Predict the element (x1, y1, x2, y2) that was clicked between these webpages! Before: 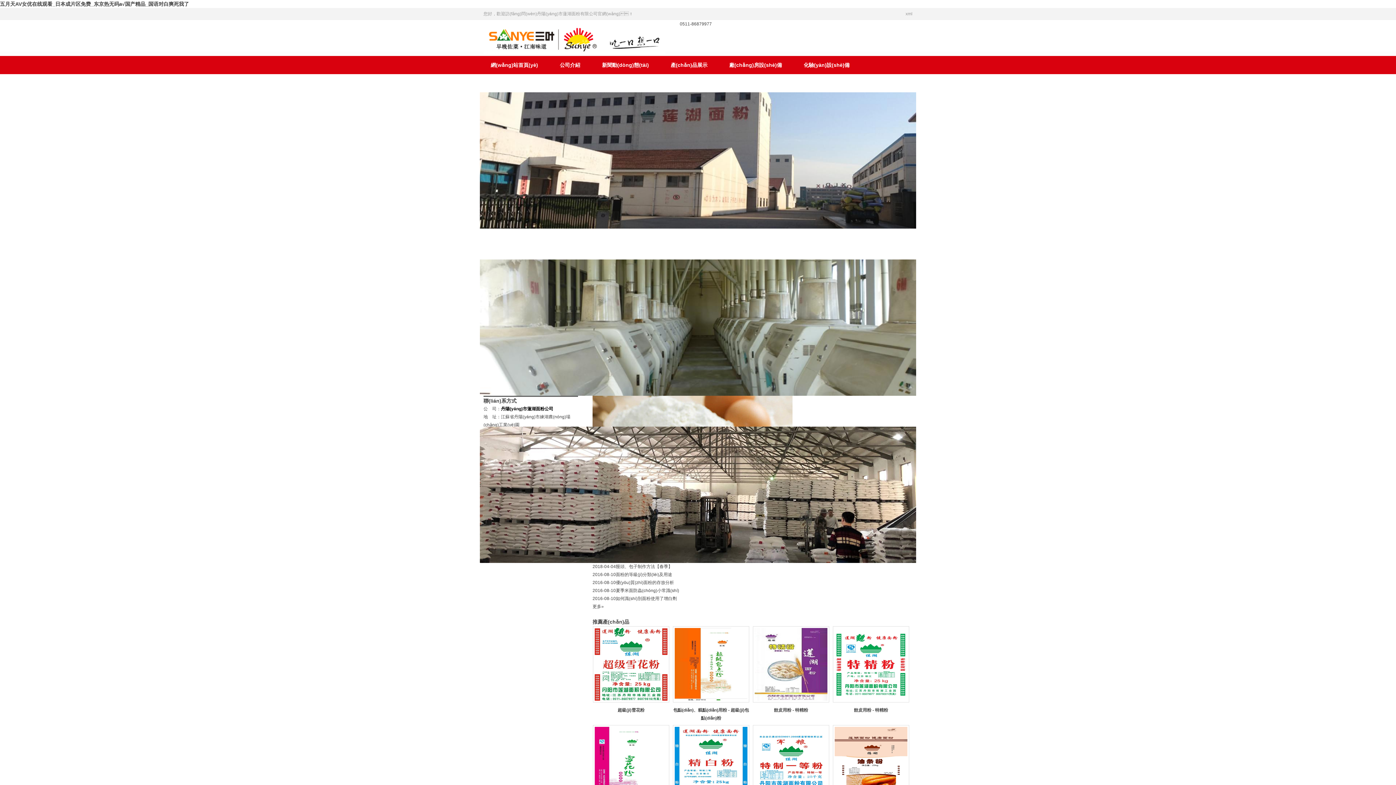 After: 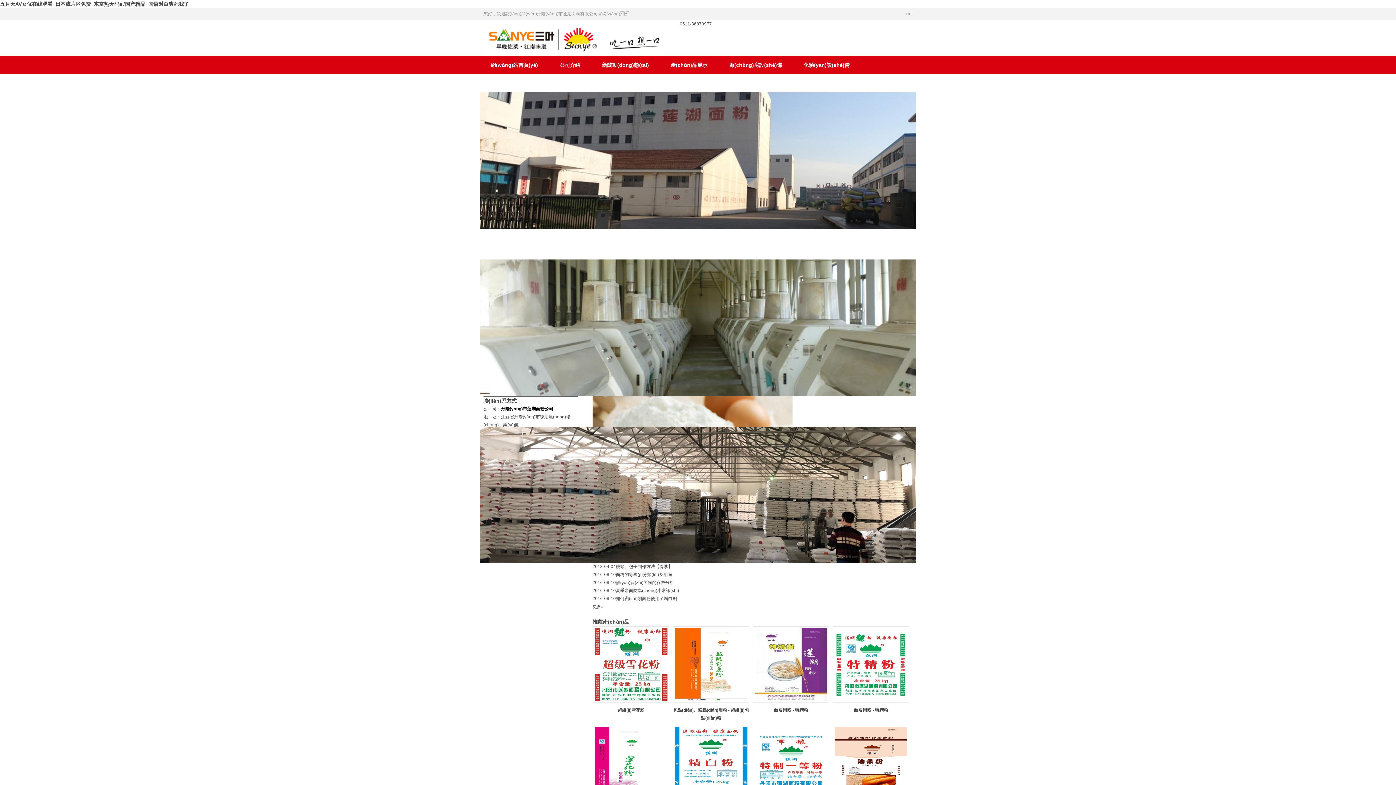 Action: bbox: (0, 259, 1396, 426)